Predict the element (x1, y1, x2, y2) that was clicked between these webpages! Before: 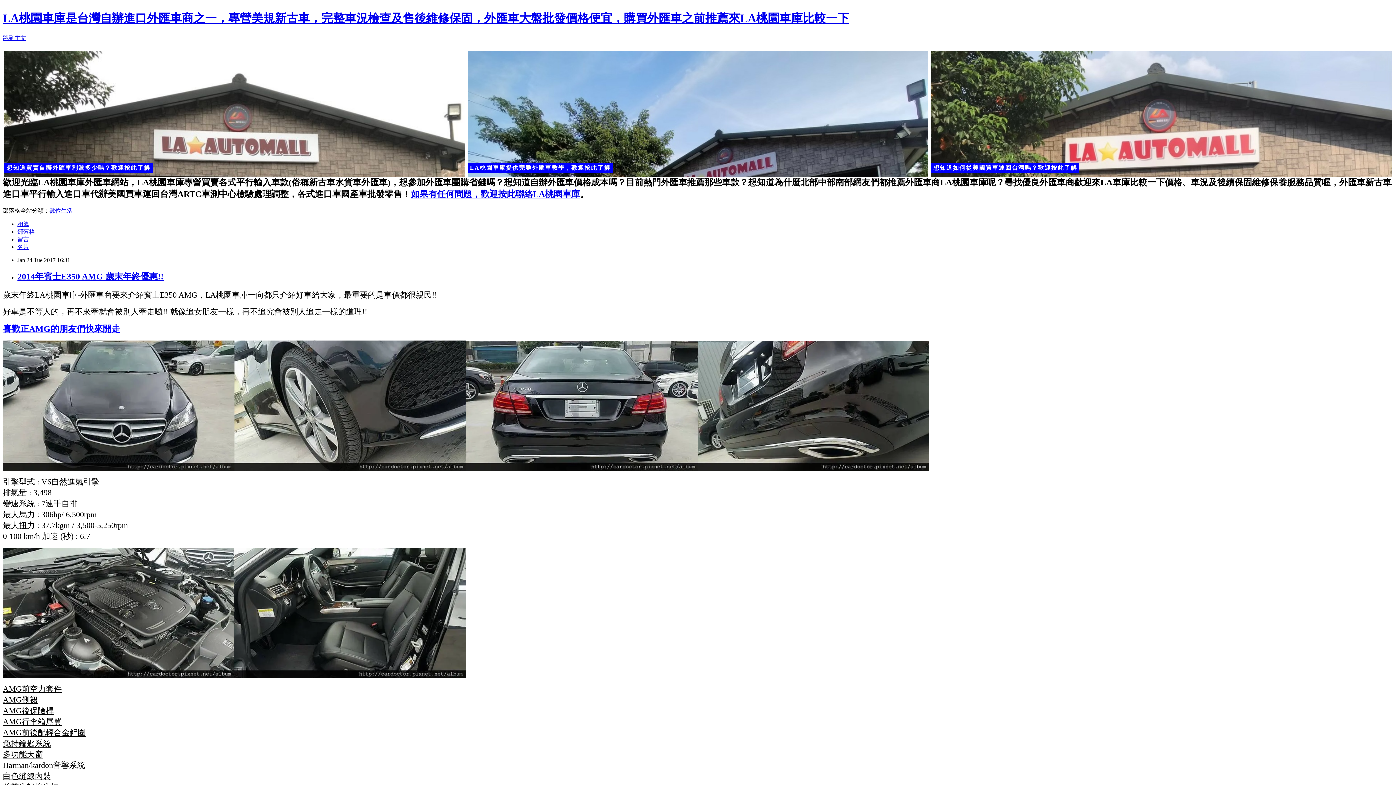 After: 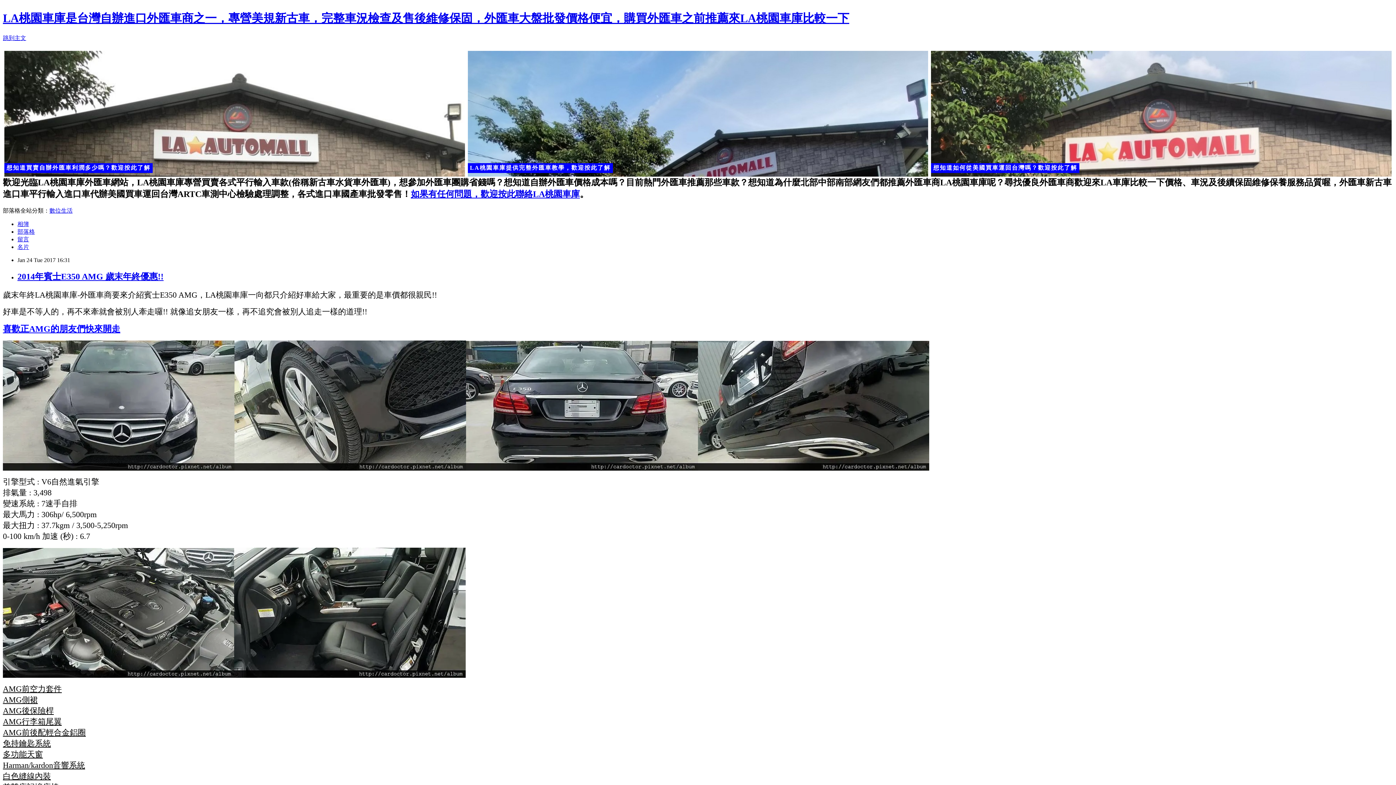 Action: label: 留言 bbox: (17, 236, 29, 242)